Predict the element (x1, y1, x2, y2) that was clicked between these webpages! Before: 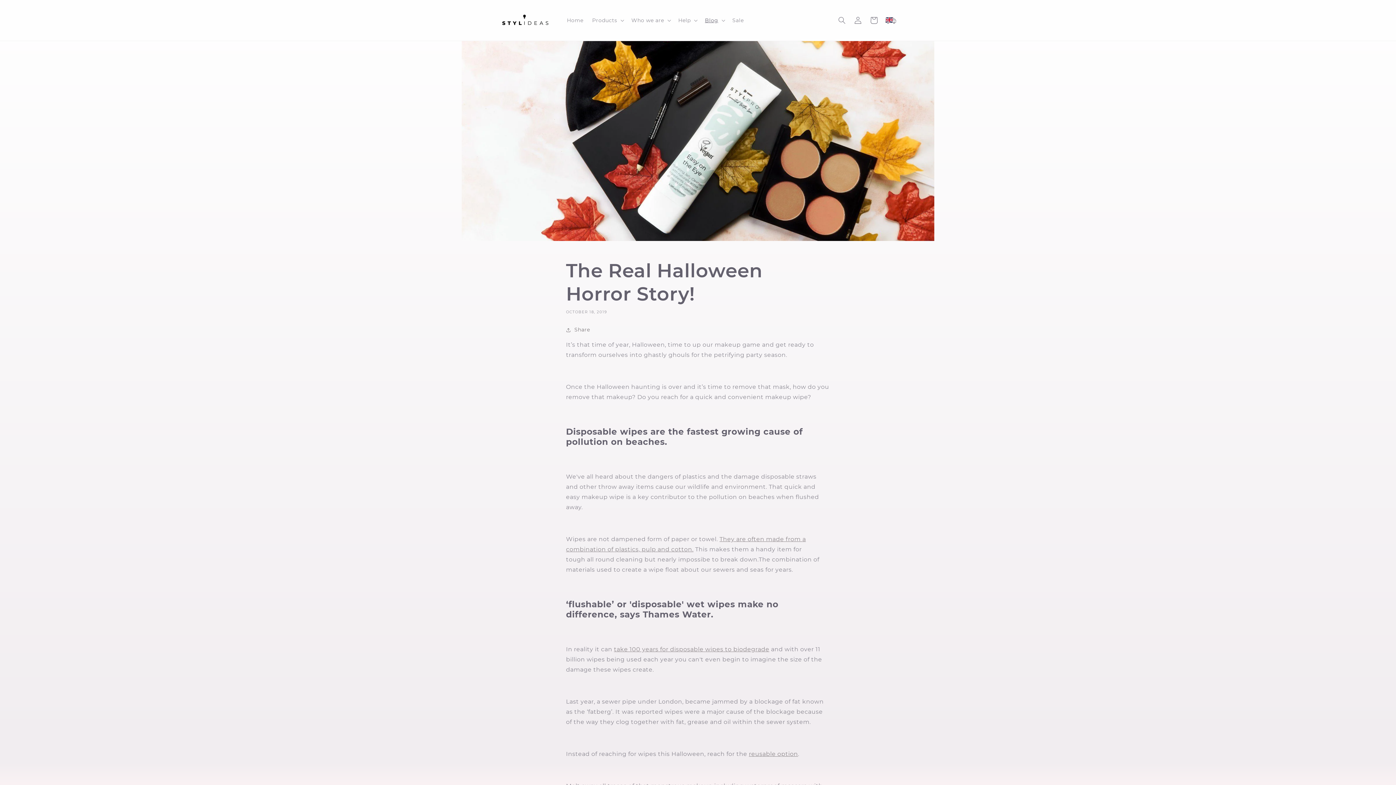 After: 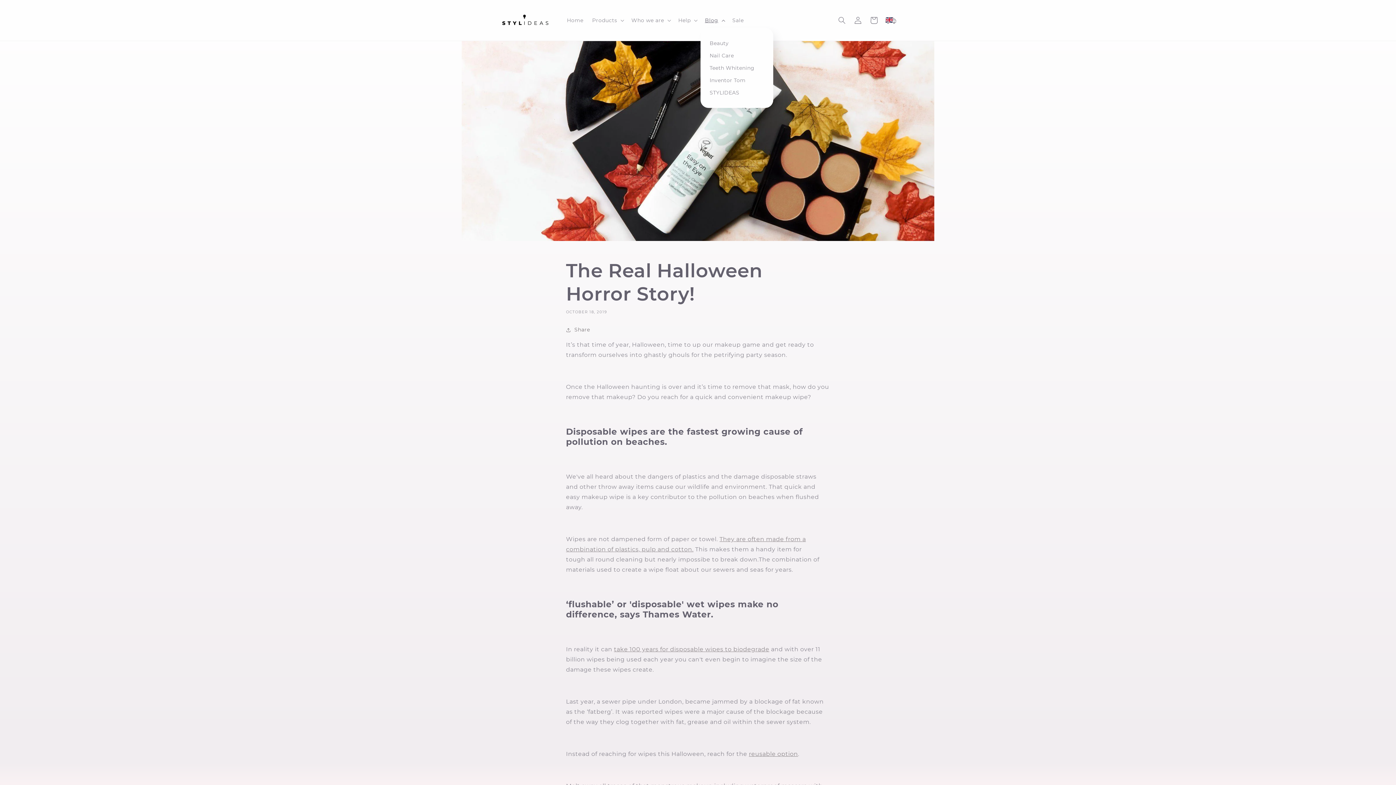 Action: label: Blog bbox: (700, 12, 728, 28)